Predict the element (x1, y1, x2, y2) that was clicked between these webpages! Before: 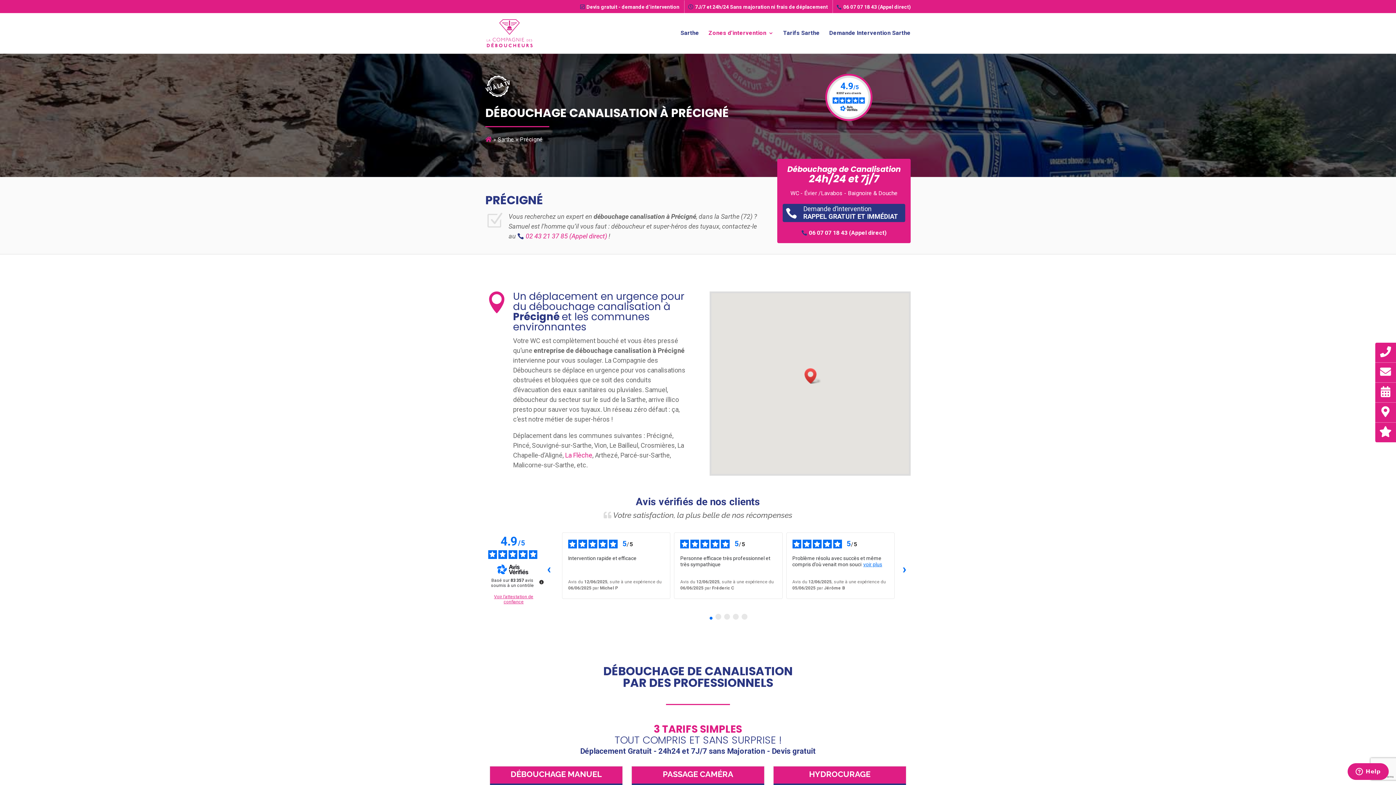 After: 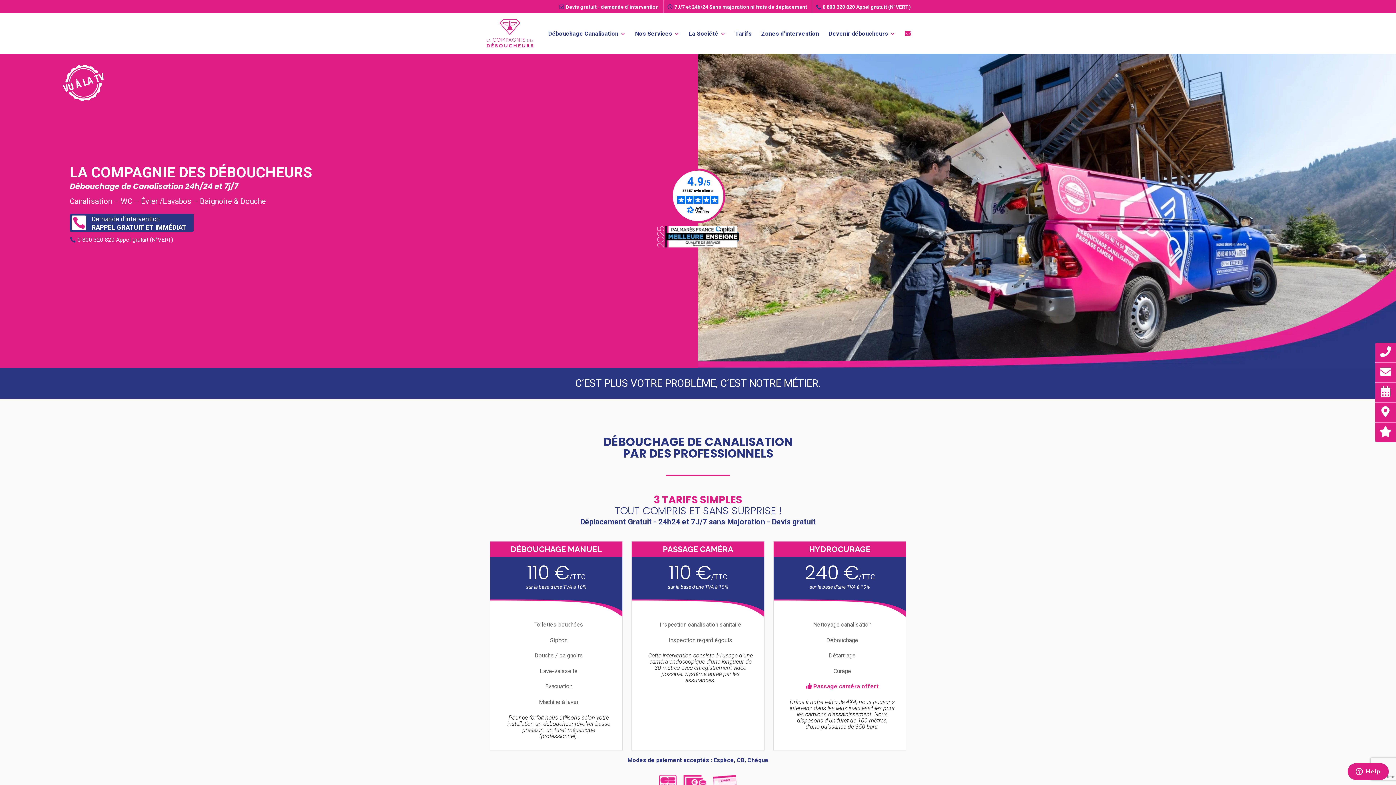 Action: bbox: (485, 136, 492, 143)